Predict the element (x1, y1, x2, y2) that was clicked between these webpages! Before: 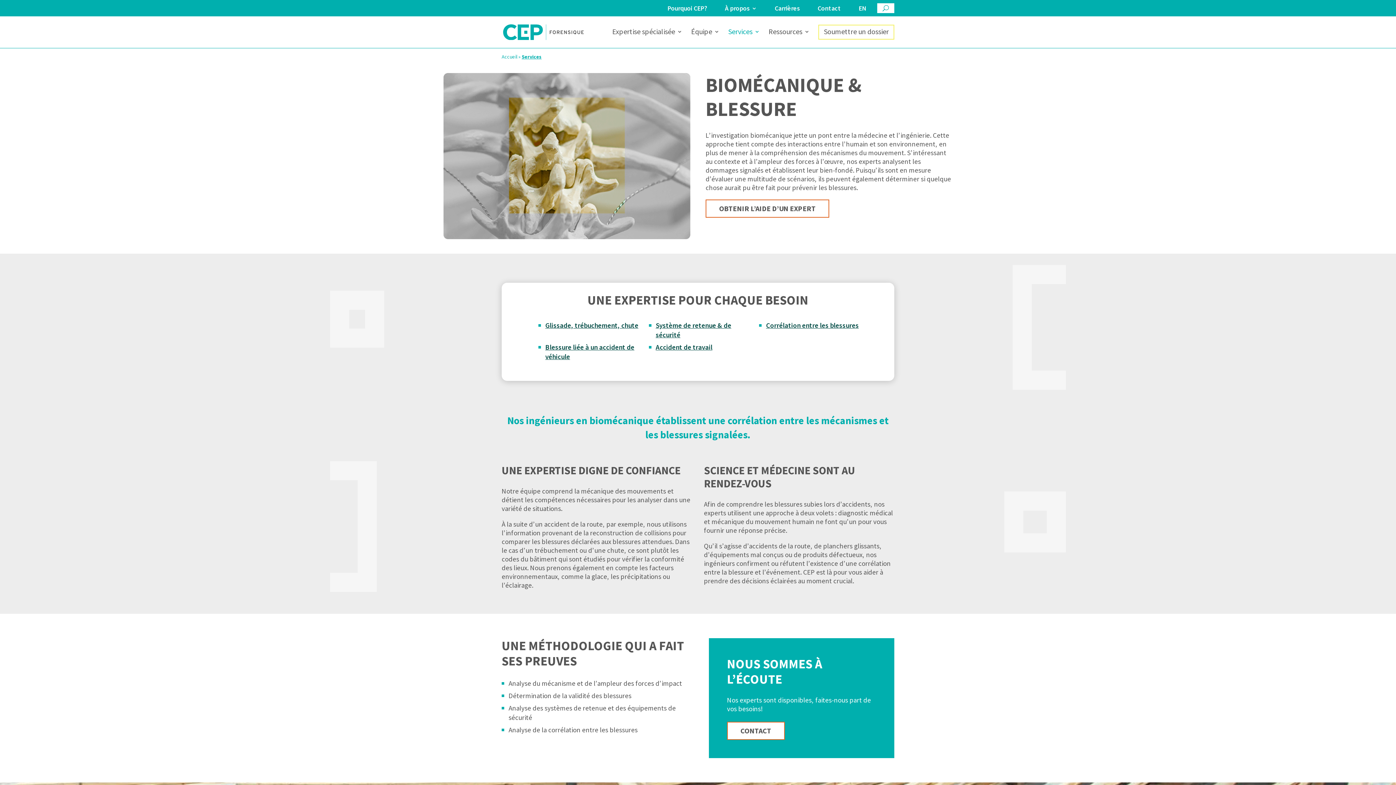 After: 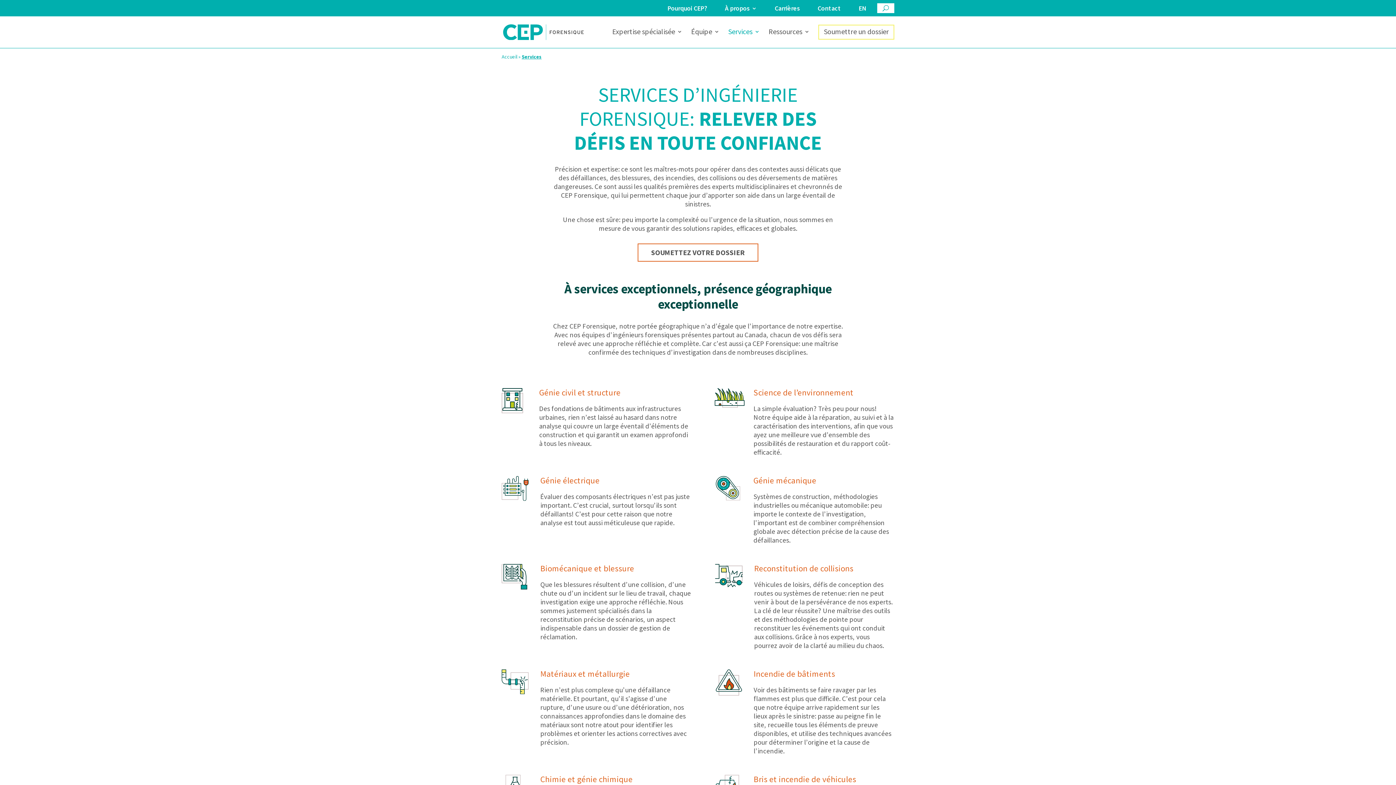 Action: bbox: (728, 29, 760, 48) label: Services